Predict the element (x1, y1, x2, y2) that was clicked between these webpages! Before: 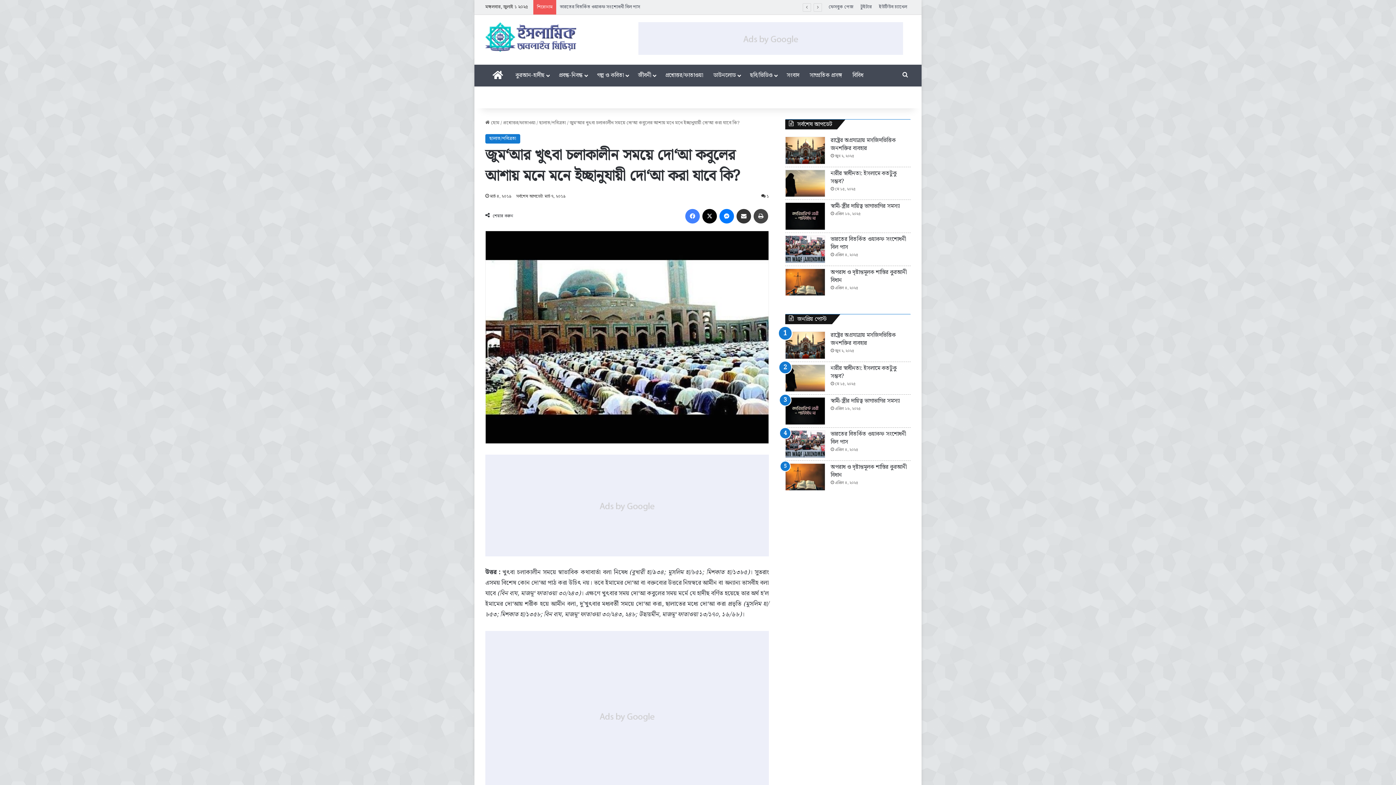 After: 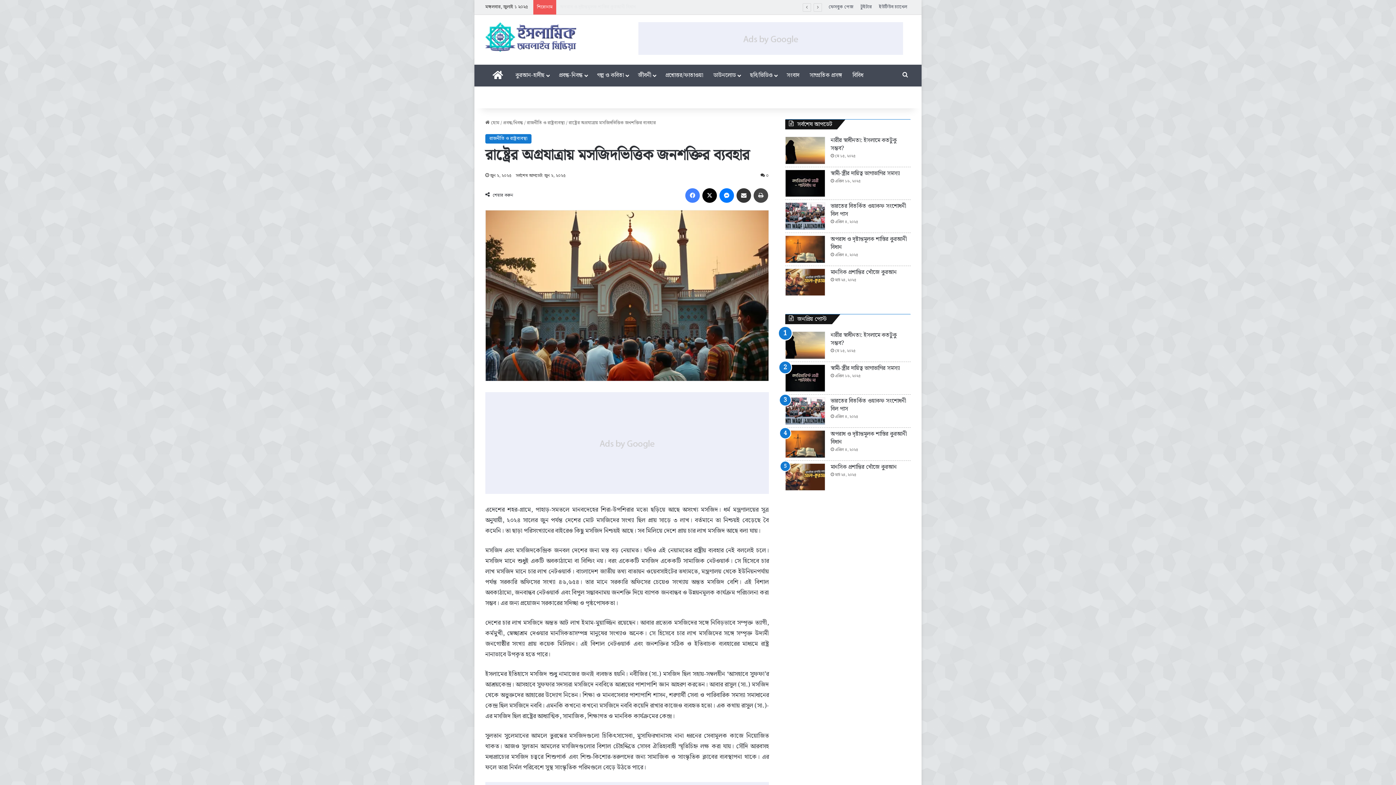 Action: bbox: (830, 136, 902, 160) label: রাষ্ট্রের অগ্রযাত্রায় মসজিদভিত্তিক জনশক্তির ব্যবহার